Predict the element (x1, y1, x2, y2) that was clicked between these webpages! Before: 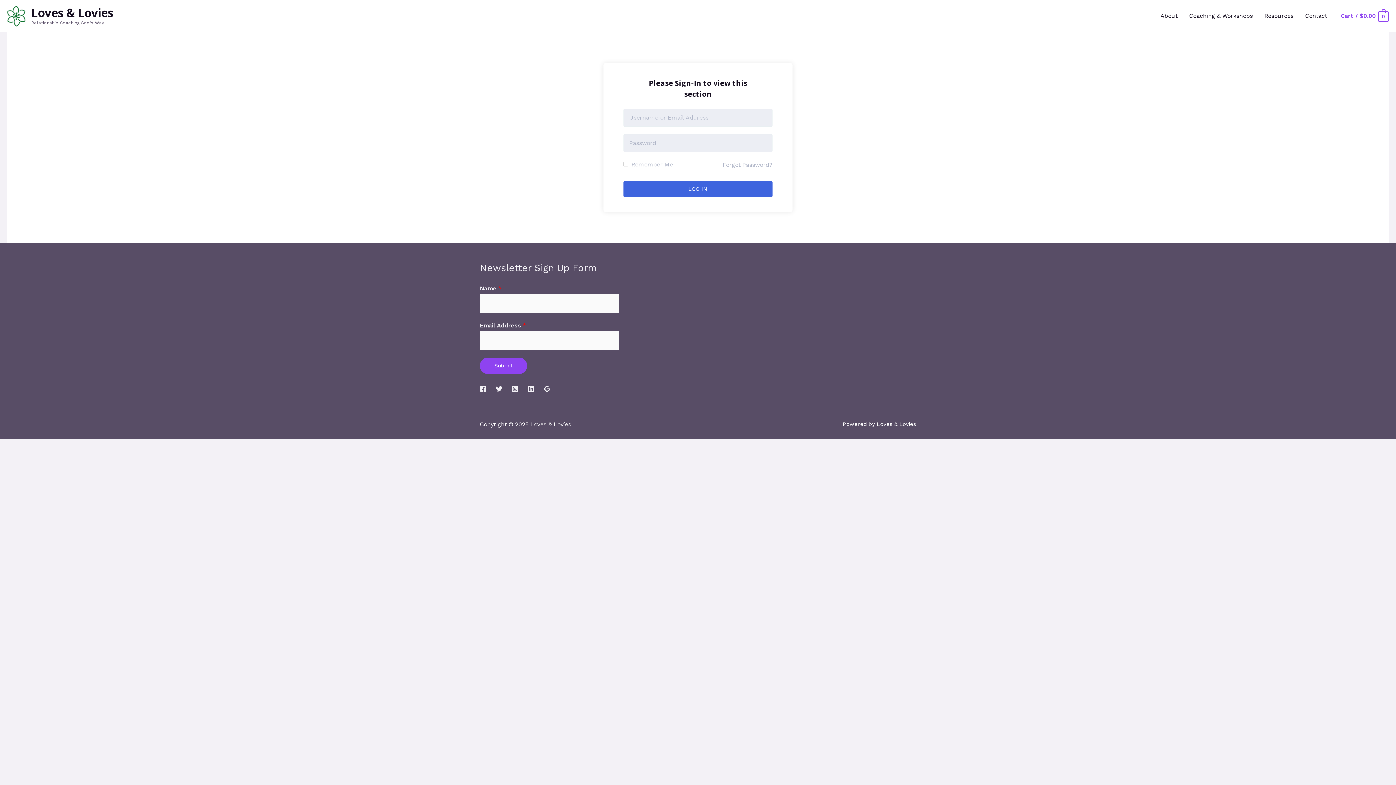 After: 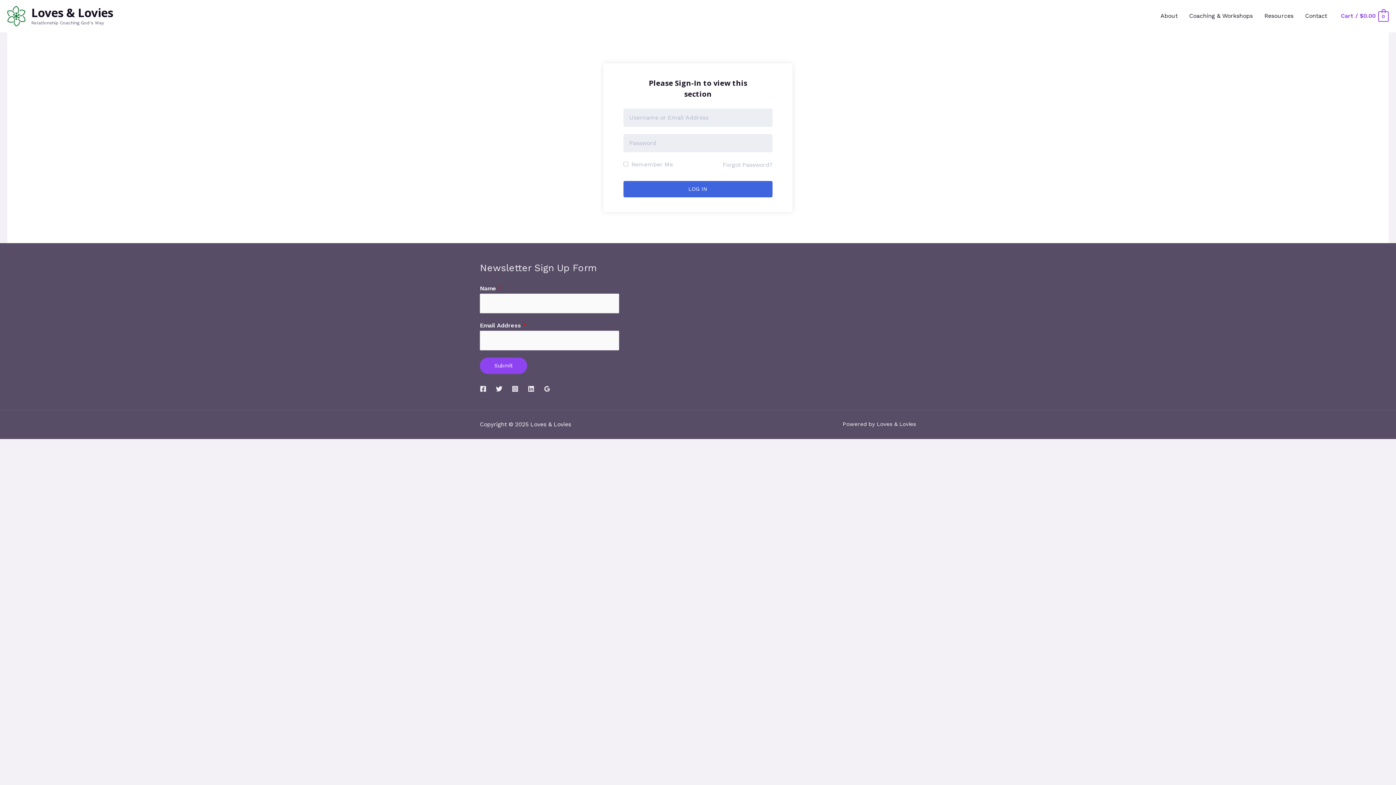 Action: bbox: (528, 385, 534, 392) label: Linkedin